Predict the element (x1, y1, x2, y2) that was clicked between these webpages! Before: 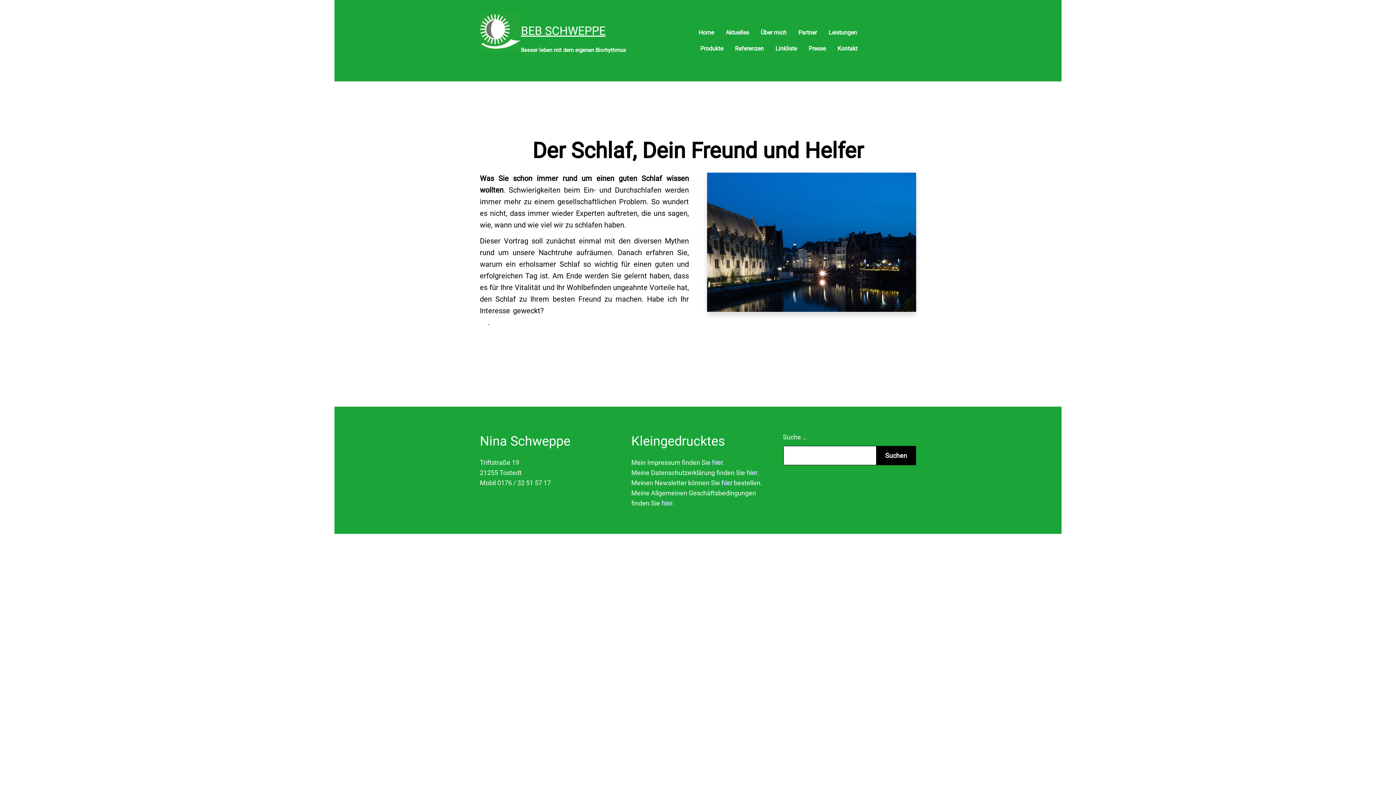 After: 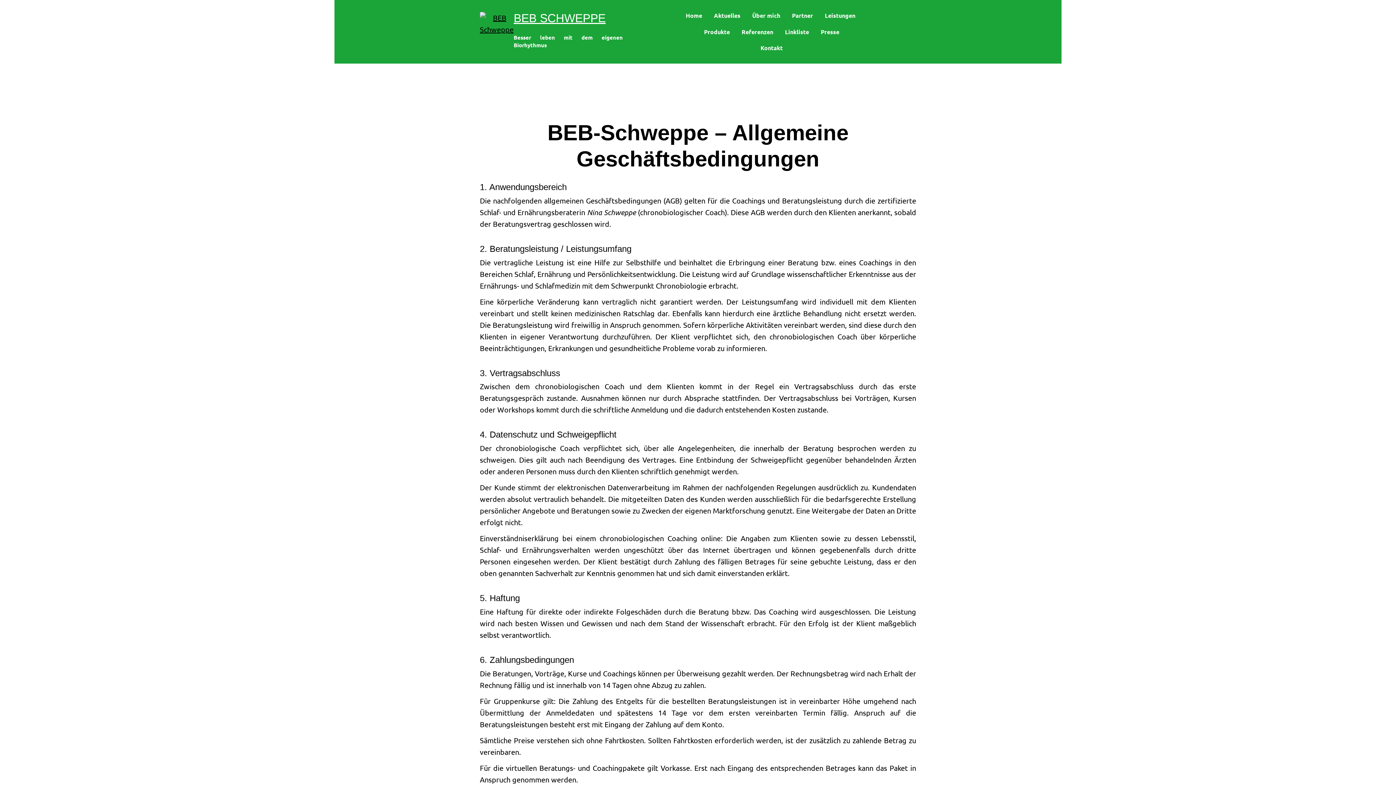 Action: bbox: (661, 499, 672, 507) label: hier